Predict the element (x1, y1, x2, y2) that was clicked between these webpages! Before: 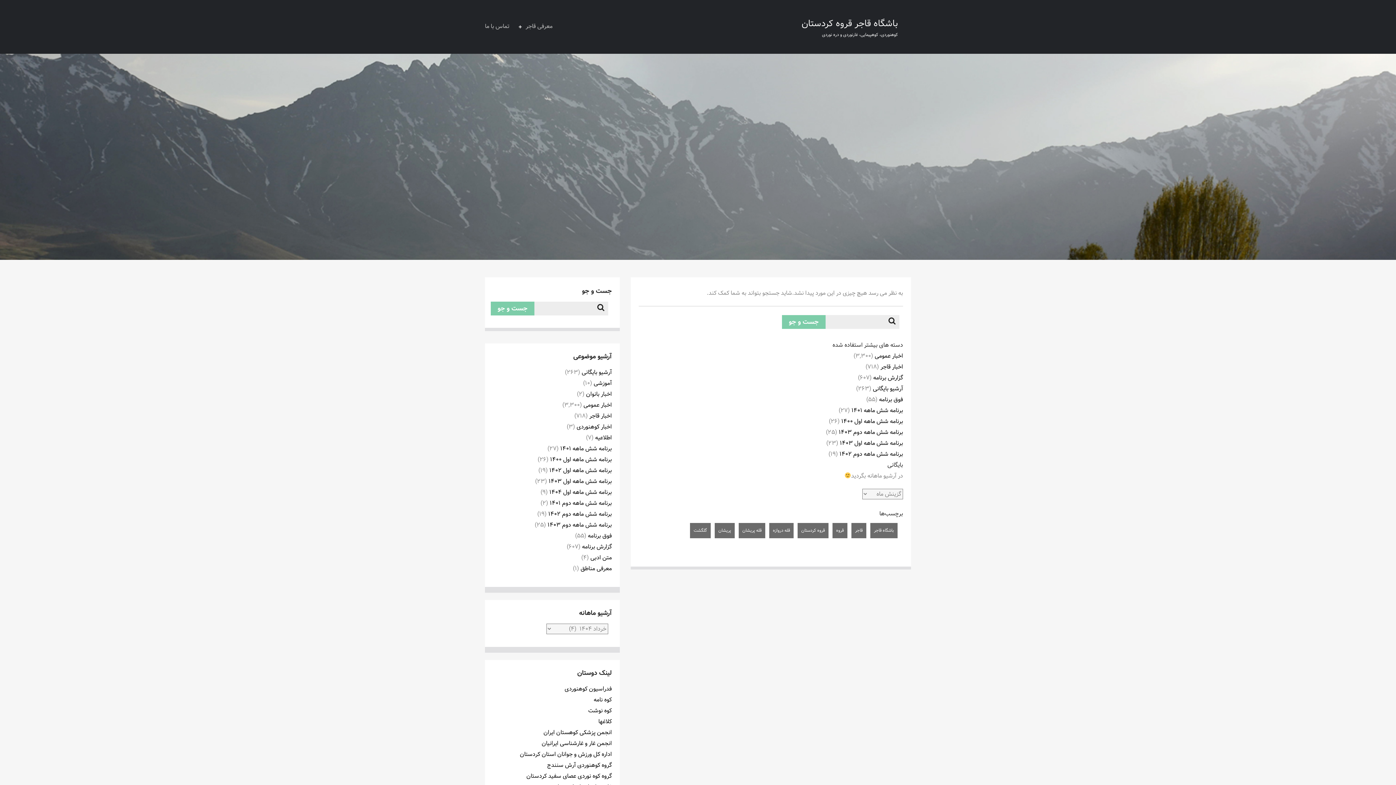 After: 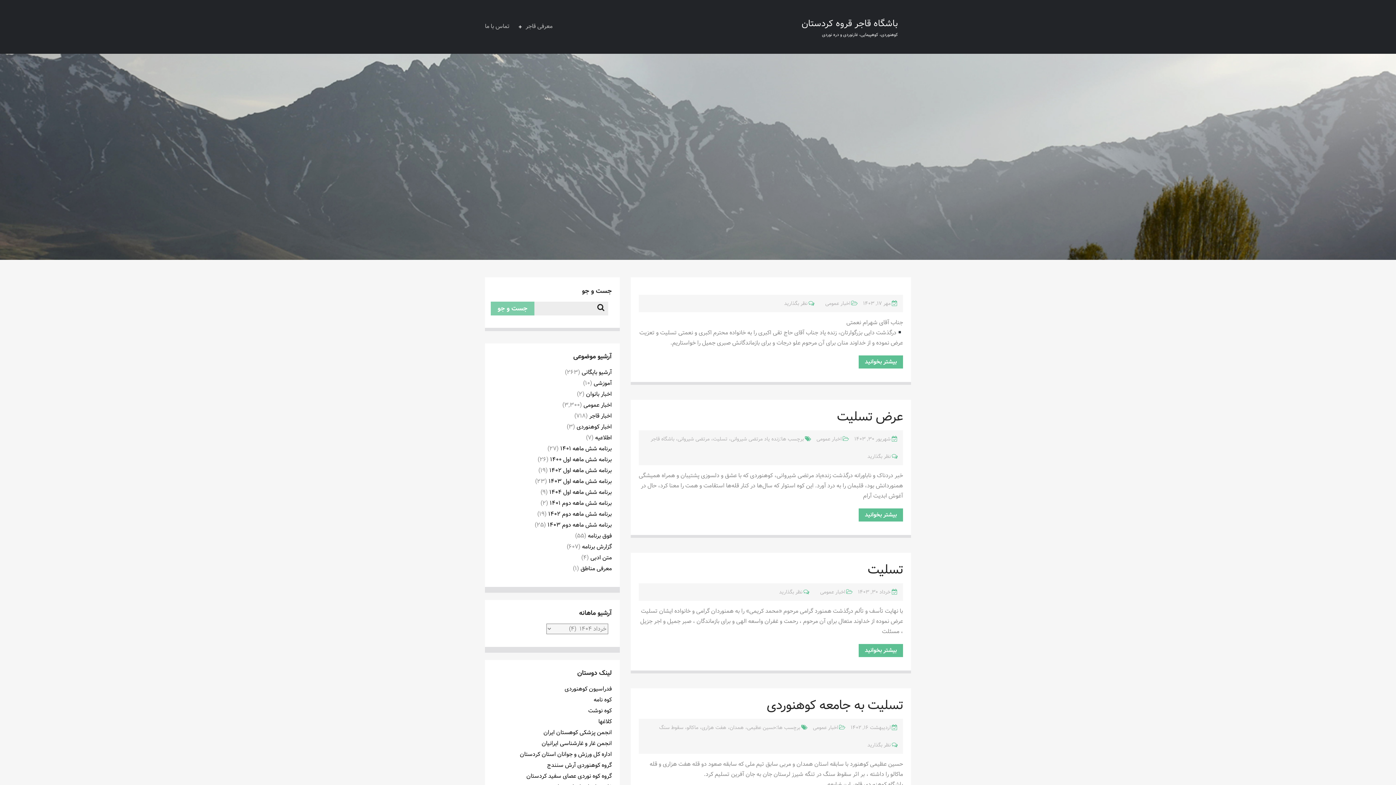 Action: bbox: (583, 400, 612, 409) label: اخبار عمومی